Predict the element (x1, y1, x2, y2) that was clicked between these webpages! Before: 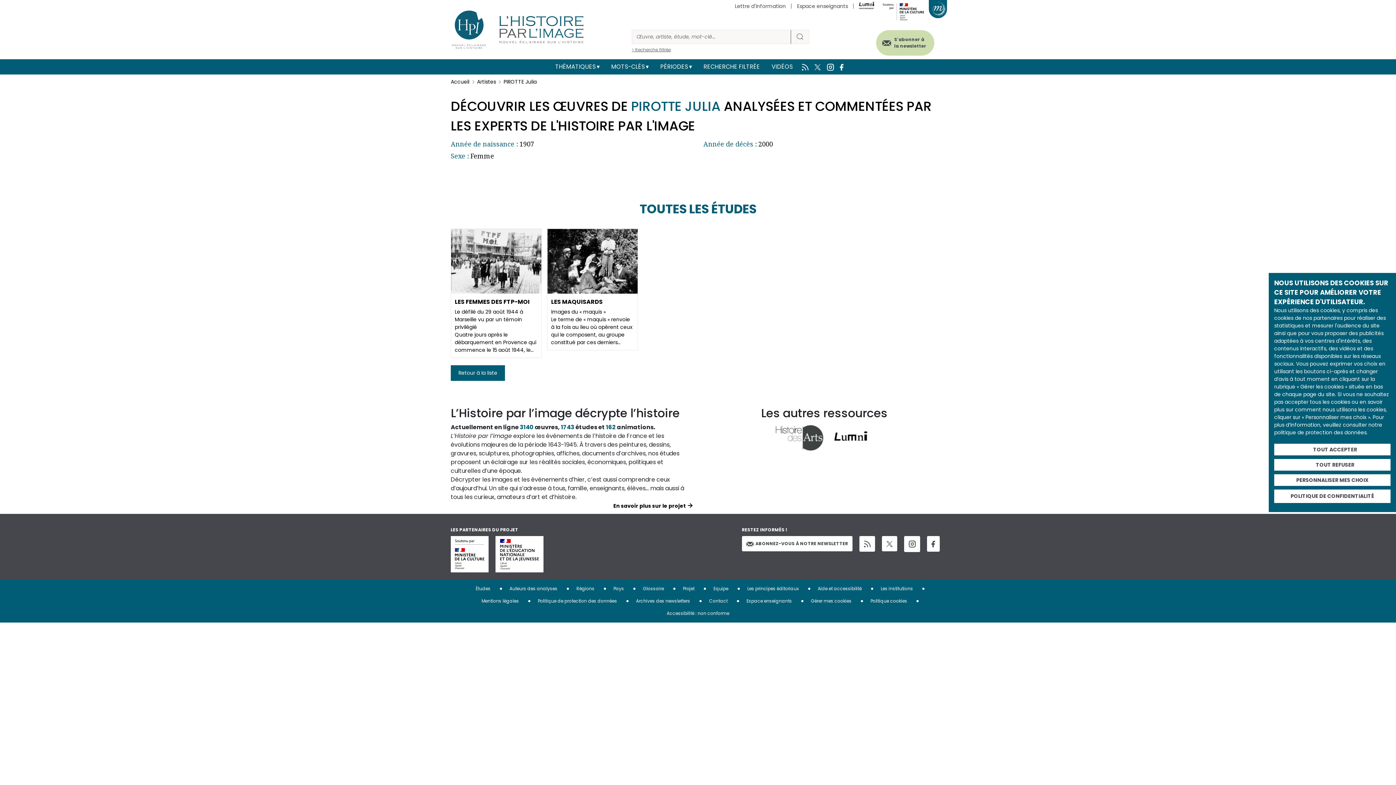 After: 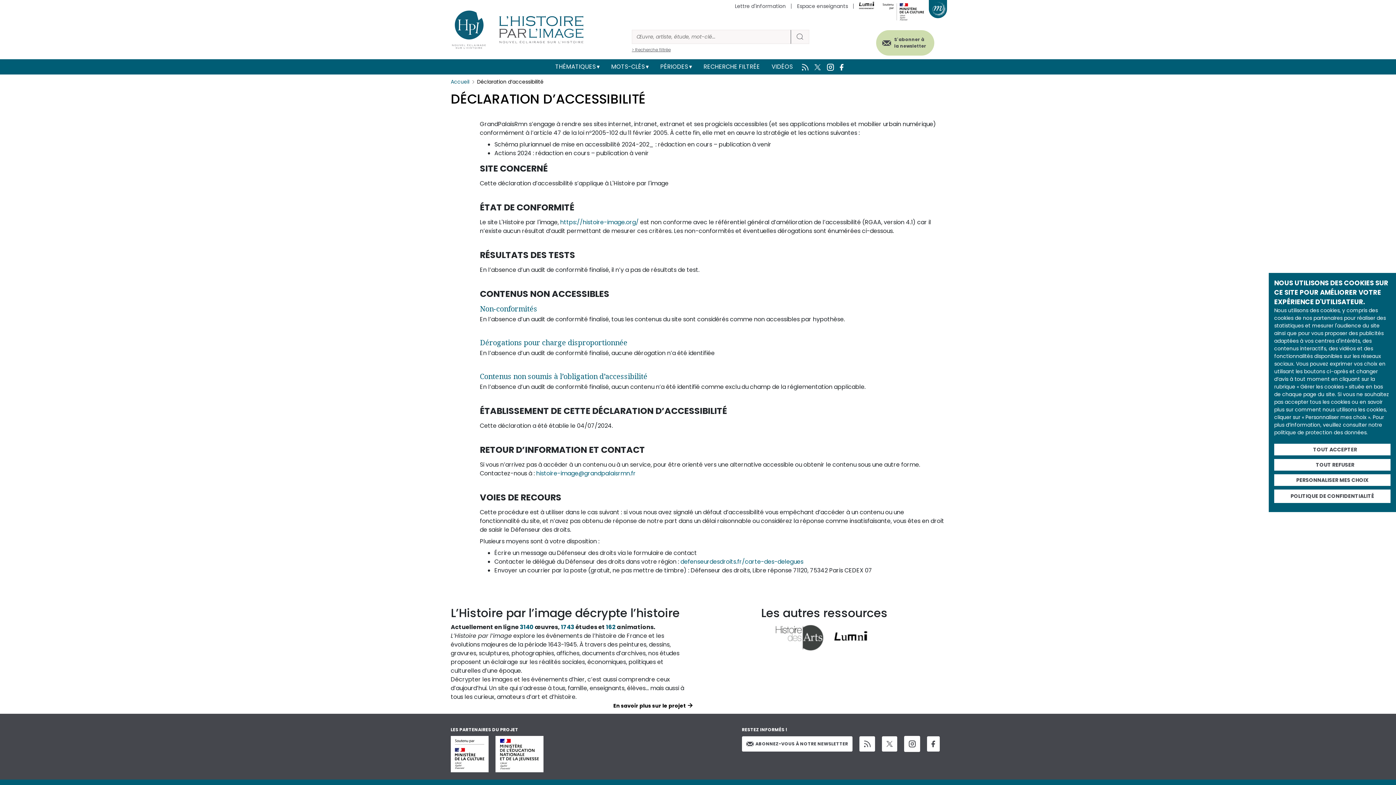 Action: bbox: (661, 607, 735, 619) label: Accessibilité : non conforme